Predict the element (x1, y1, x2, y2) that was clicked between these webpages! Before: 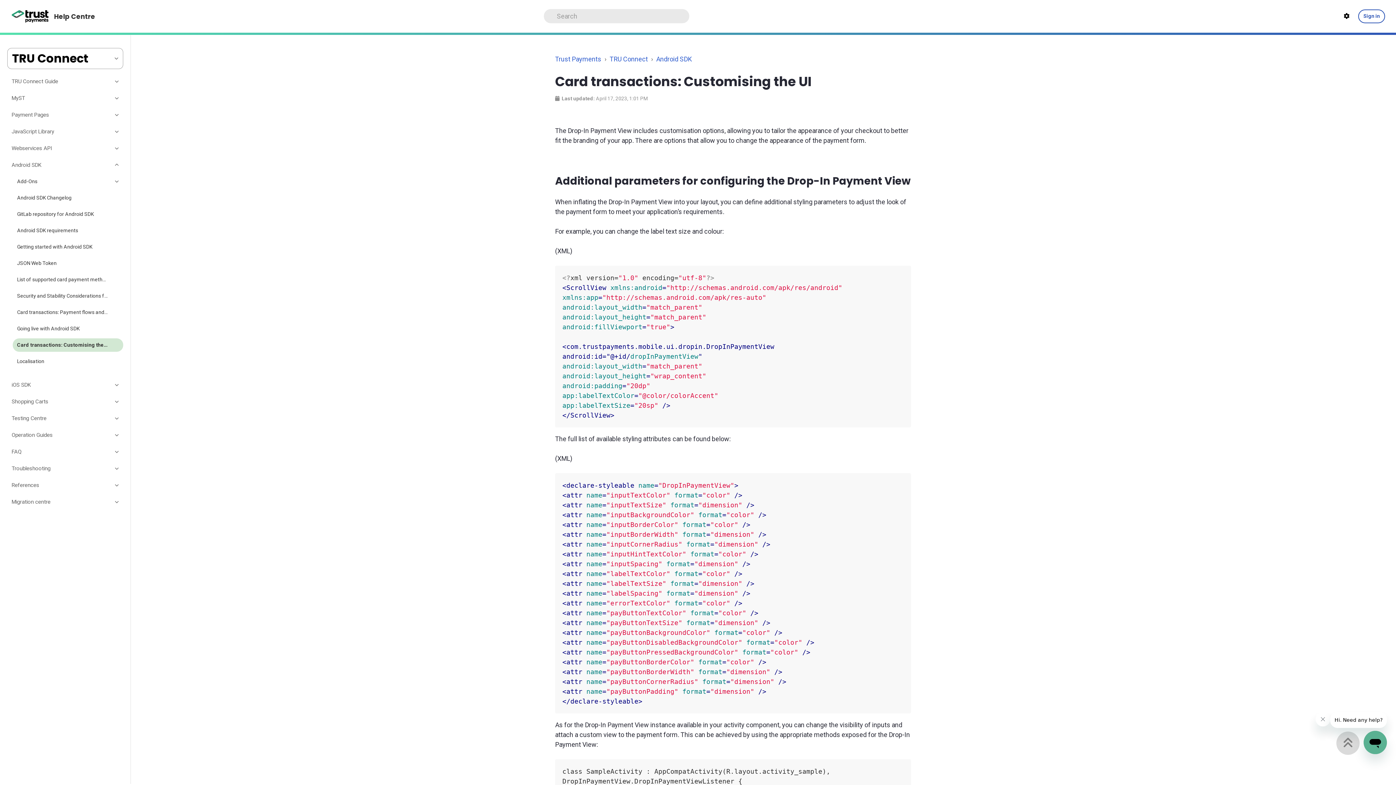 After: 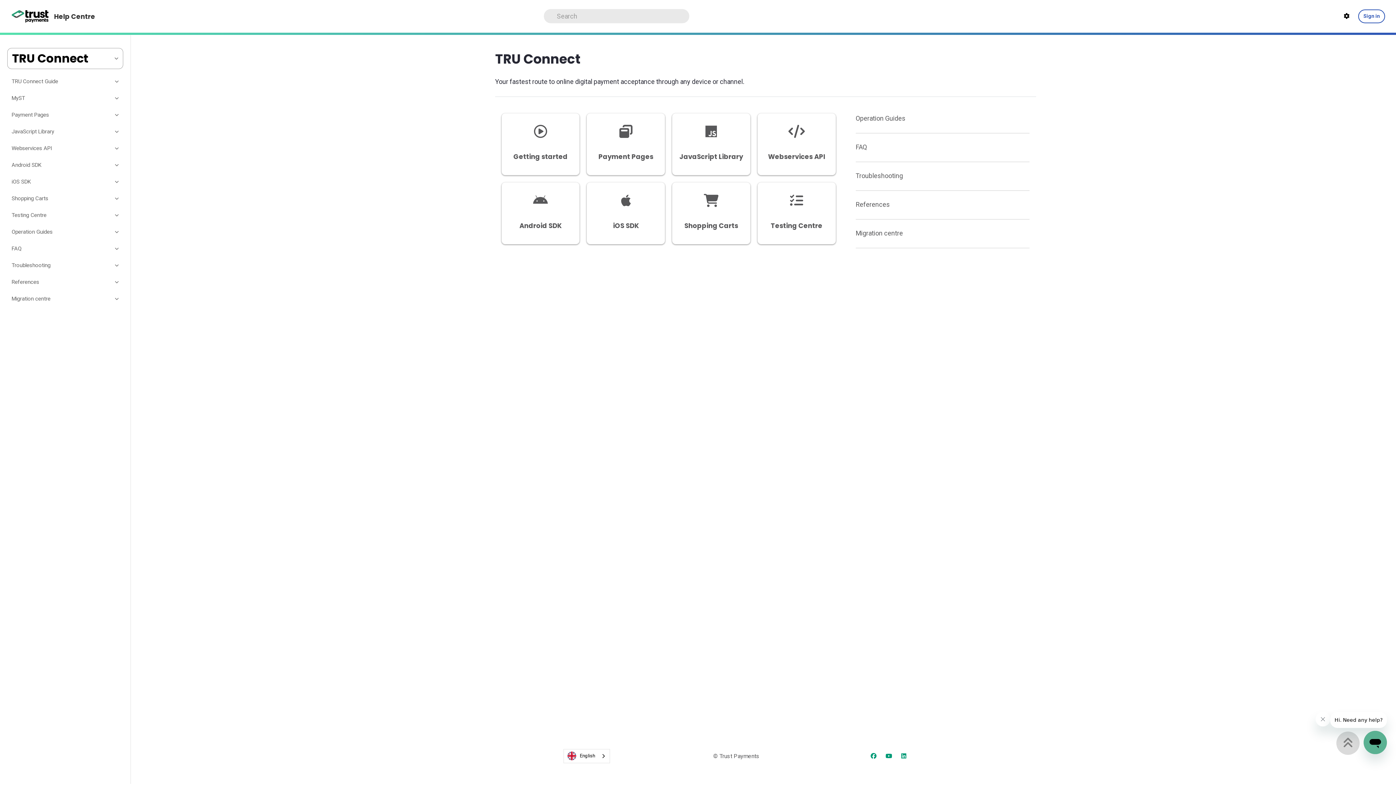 Action: bbox: (7, 48, 123, 69) label: TRU Connect
 